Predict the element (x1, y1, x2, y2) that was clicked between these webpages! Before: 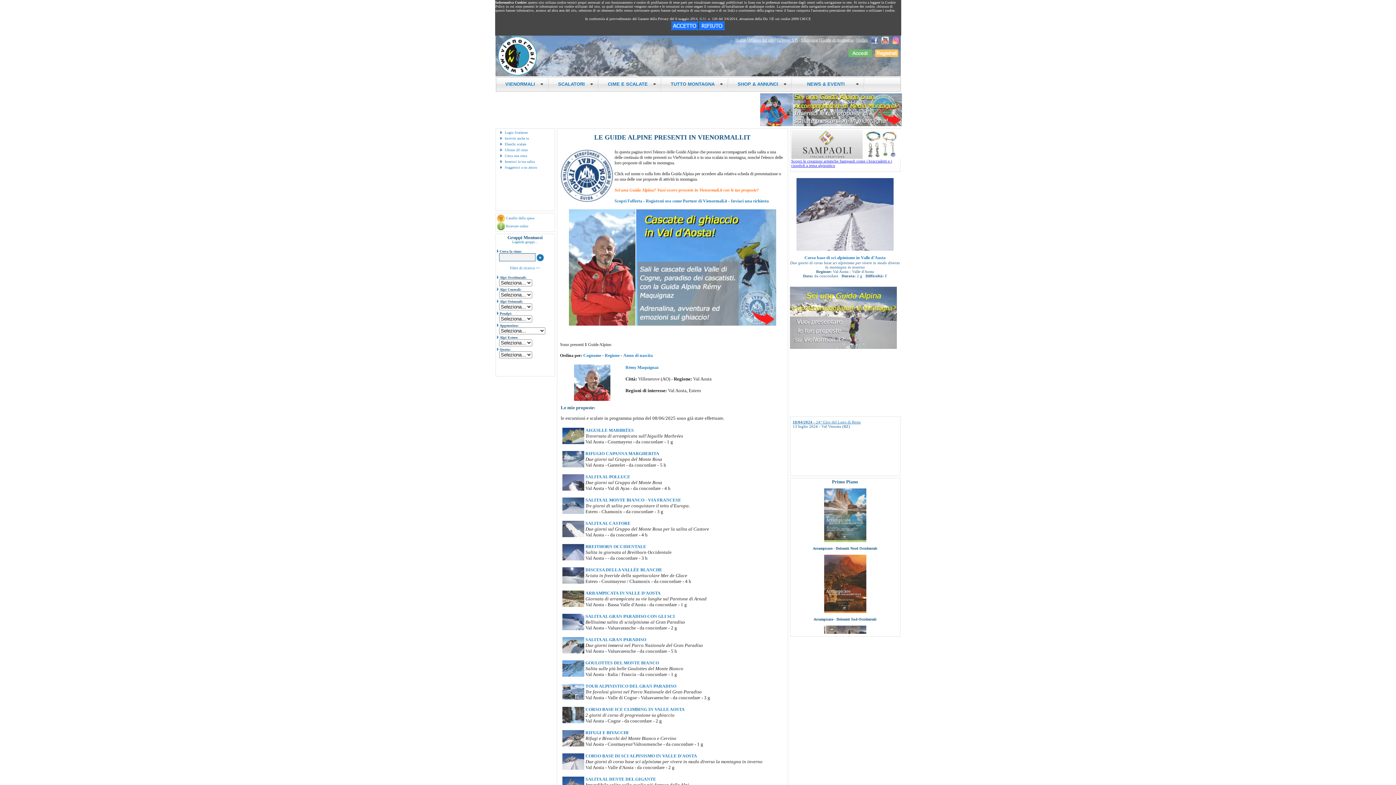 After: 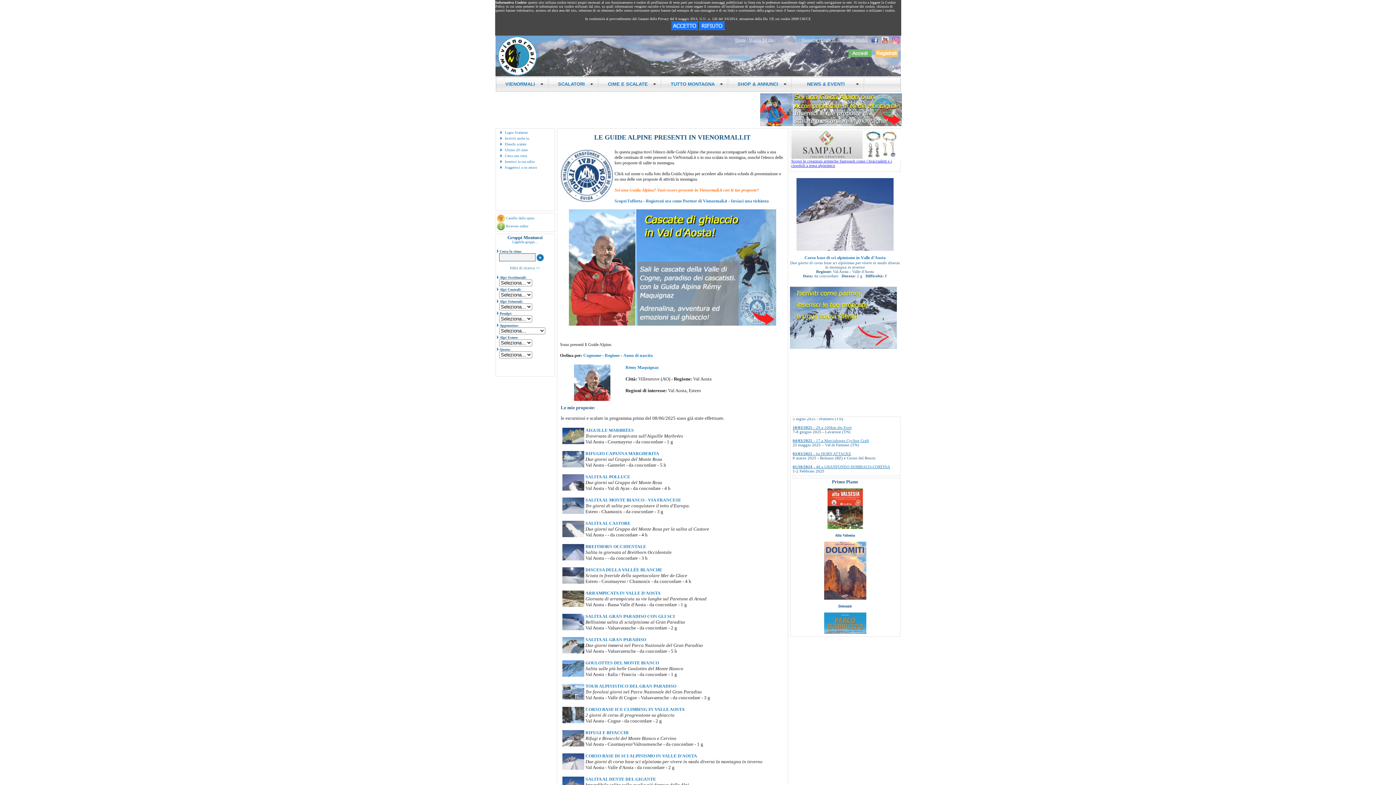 Action: label: Gruppo VN bbox: (777, 37, 798, 42)